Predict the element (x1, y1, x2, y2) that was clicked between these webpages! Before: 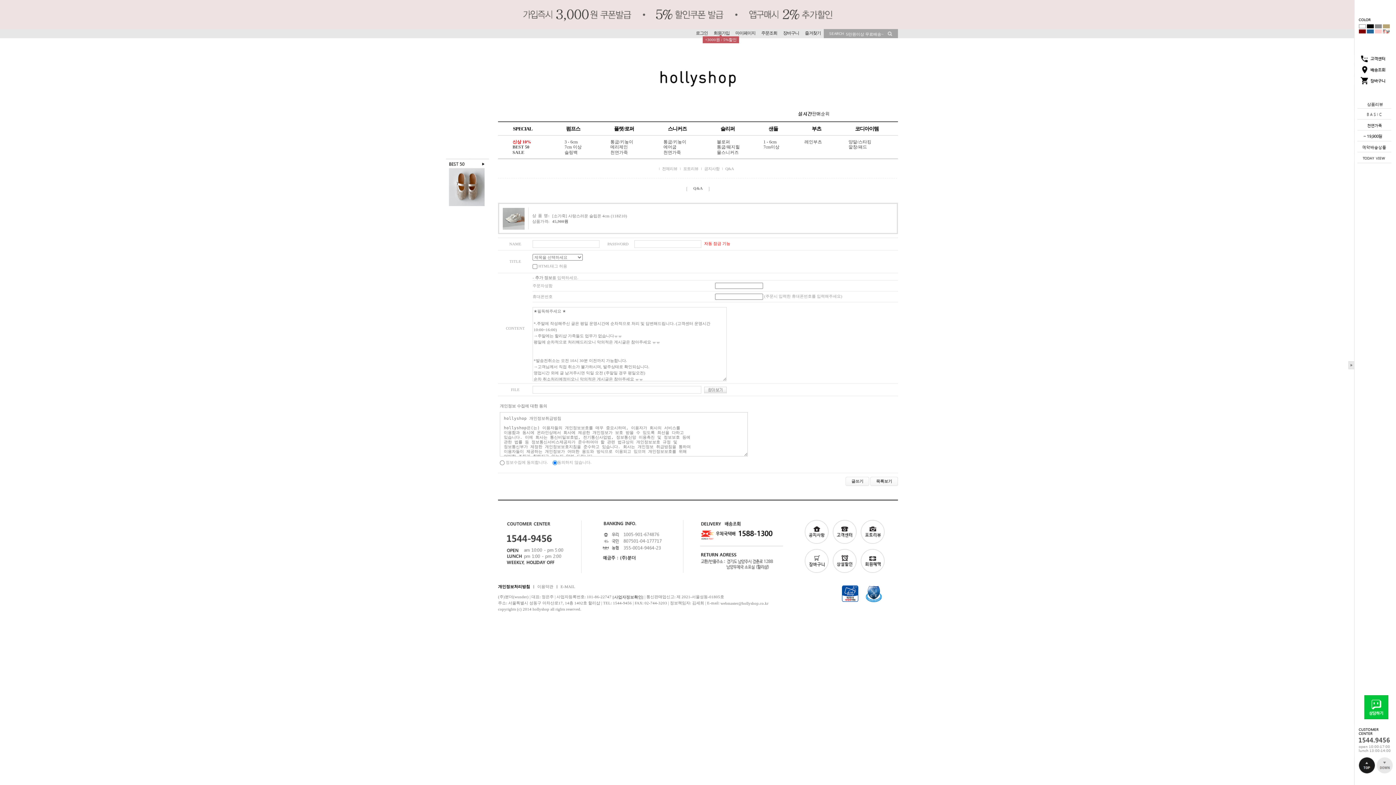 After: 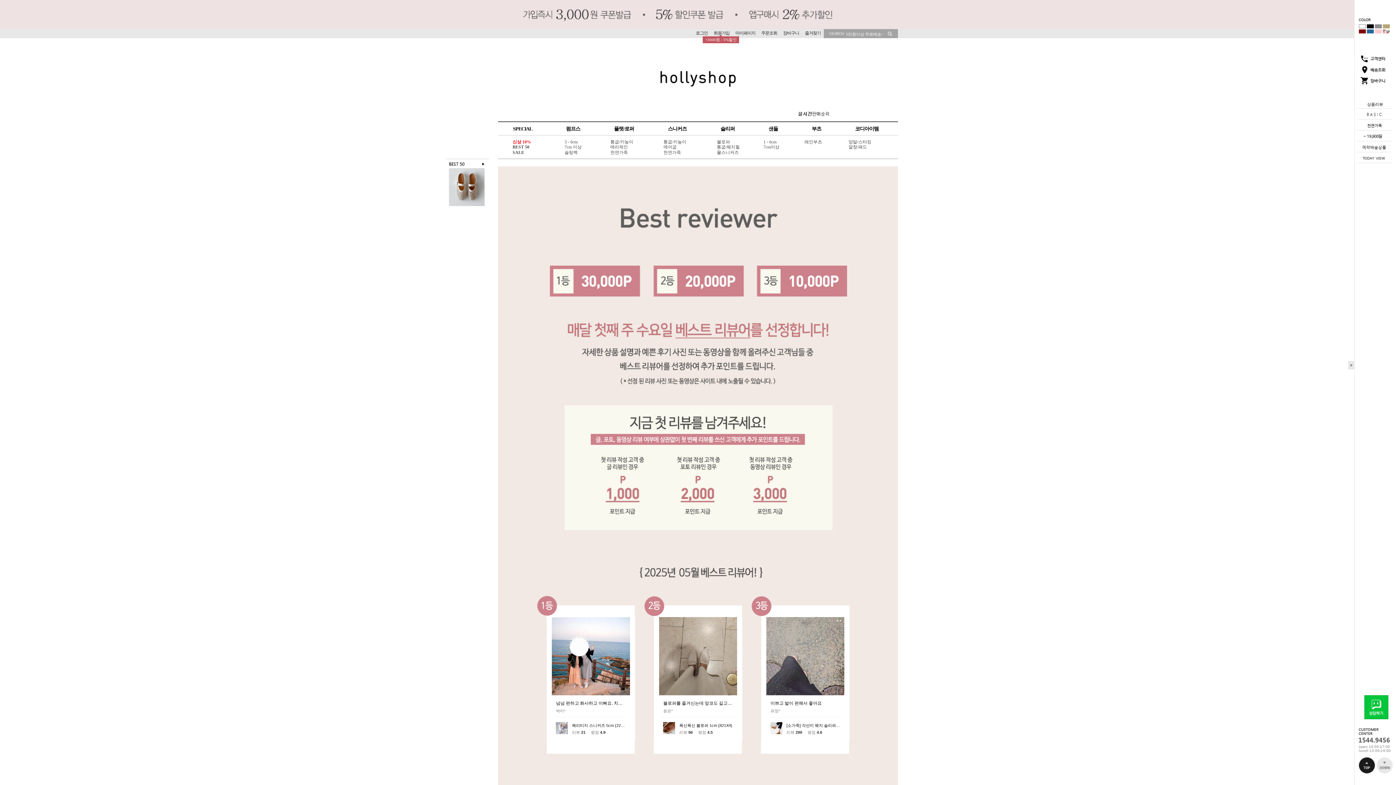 Action: label: 상품리뷰 bbox: (1354, 102, 1396, 106)